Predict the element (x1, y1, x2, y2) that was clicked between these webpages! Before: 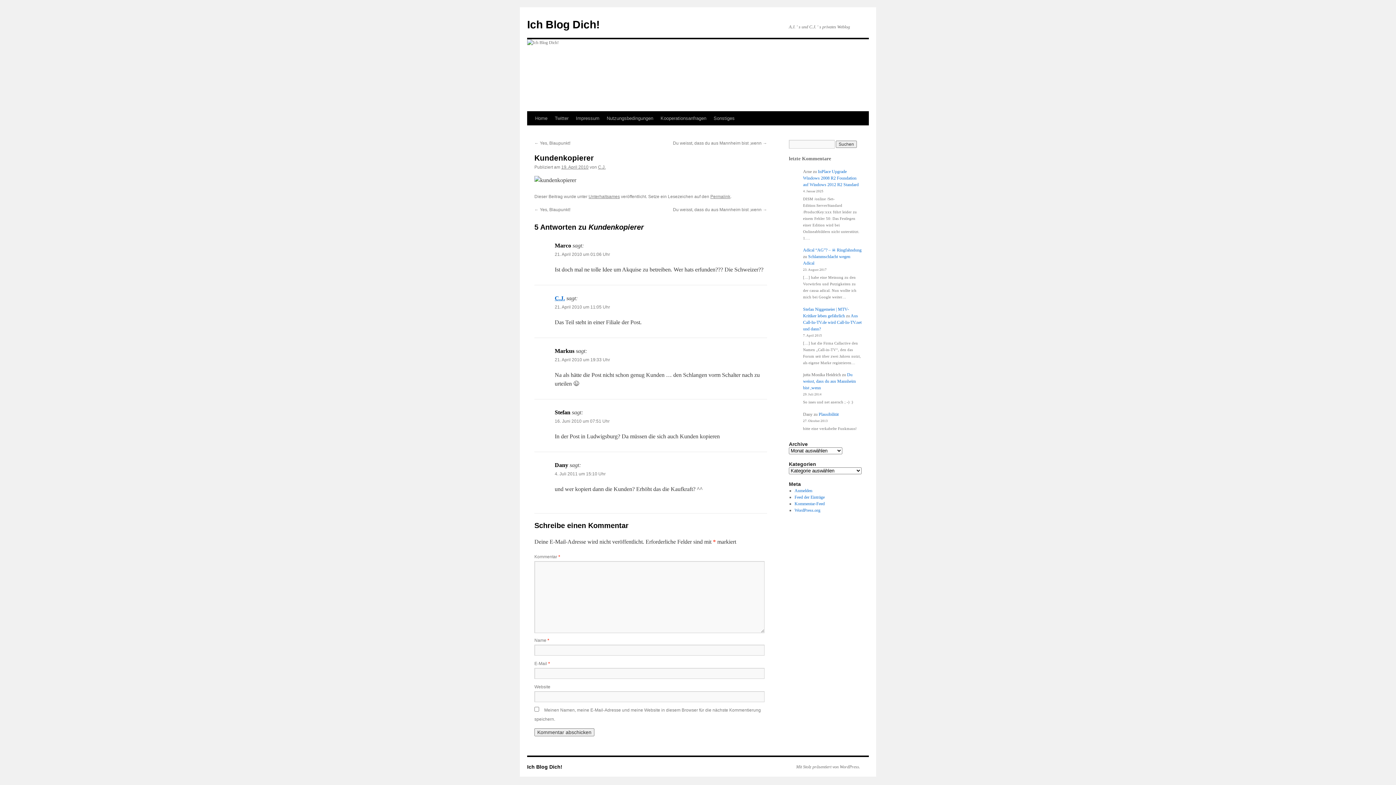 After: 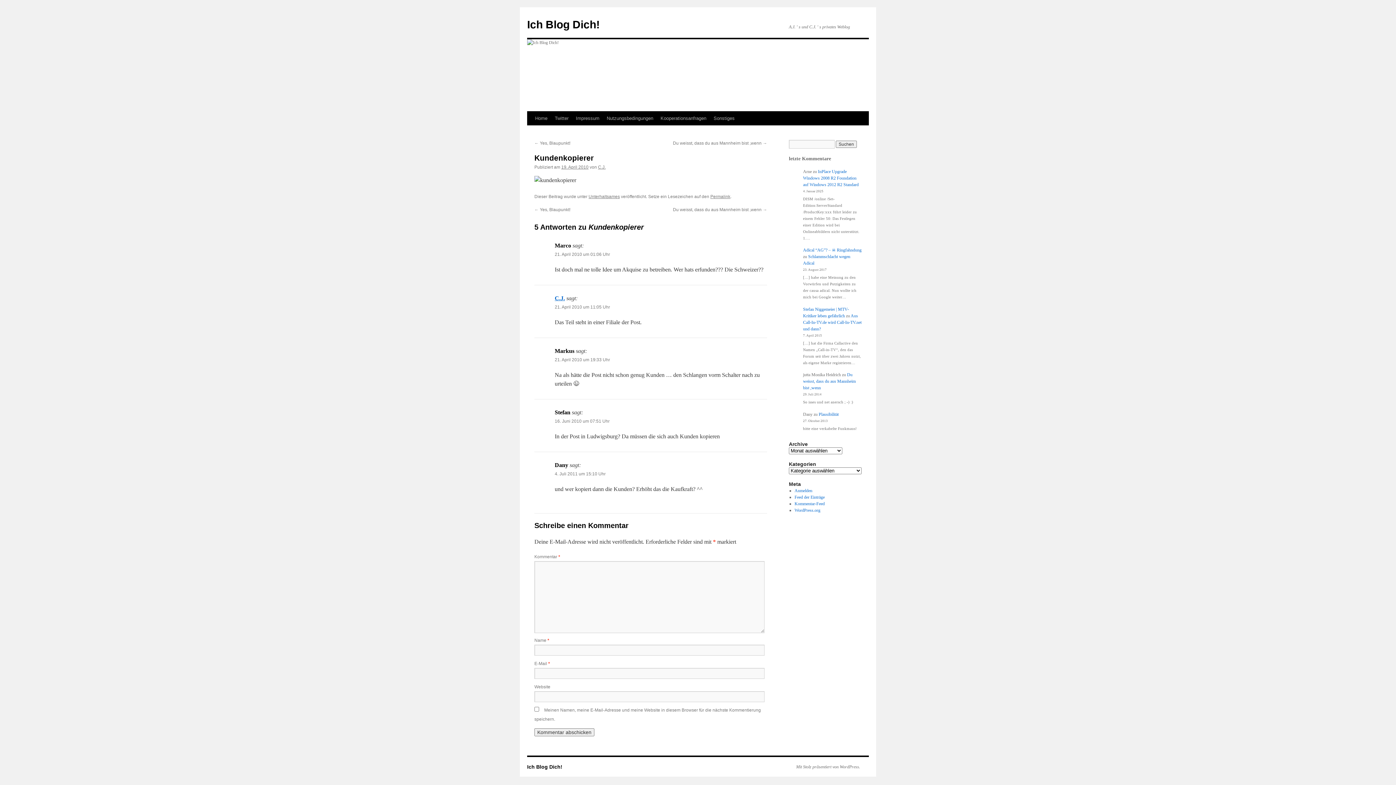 Action: label: Permalink bbox: (710, 194, 730, 199)